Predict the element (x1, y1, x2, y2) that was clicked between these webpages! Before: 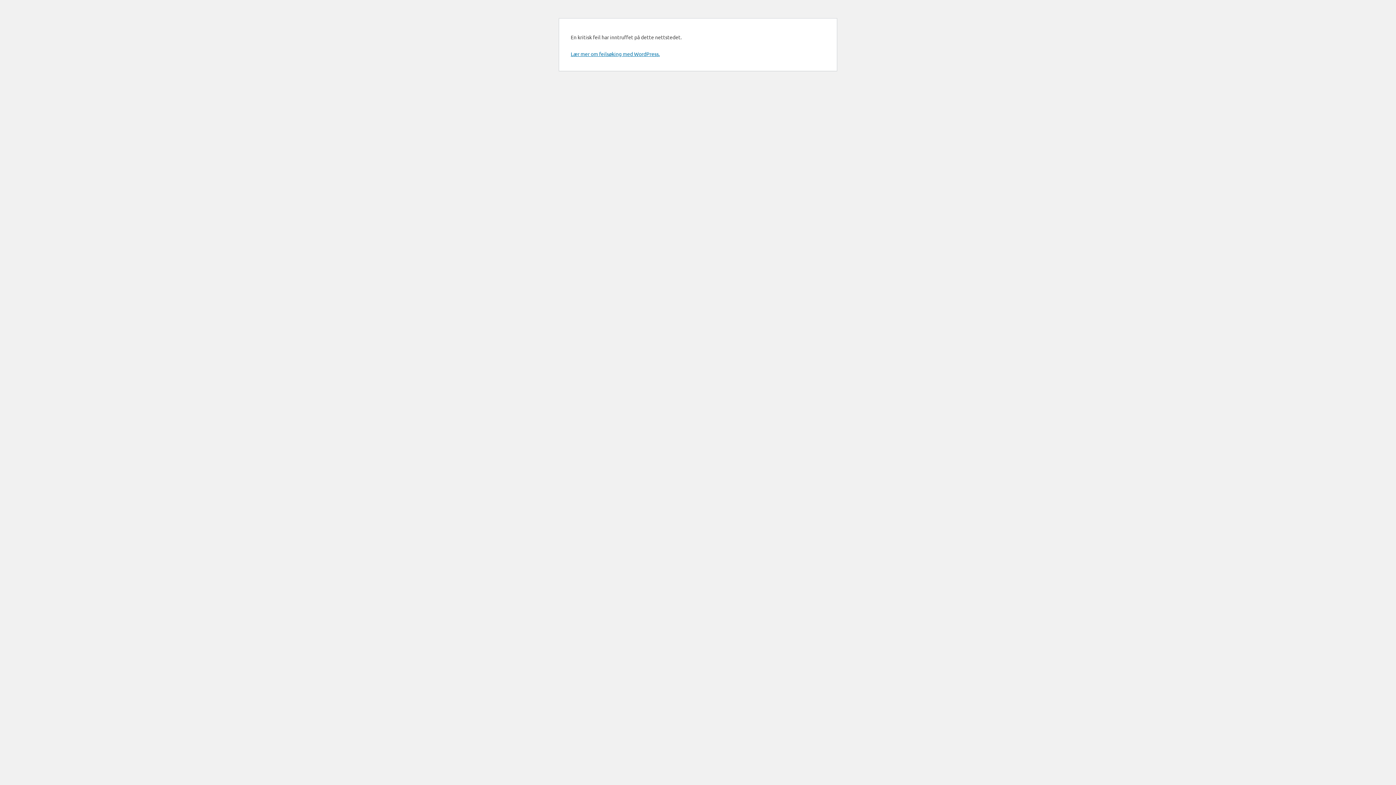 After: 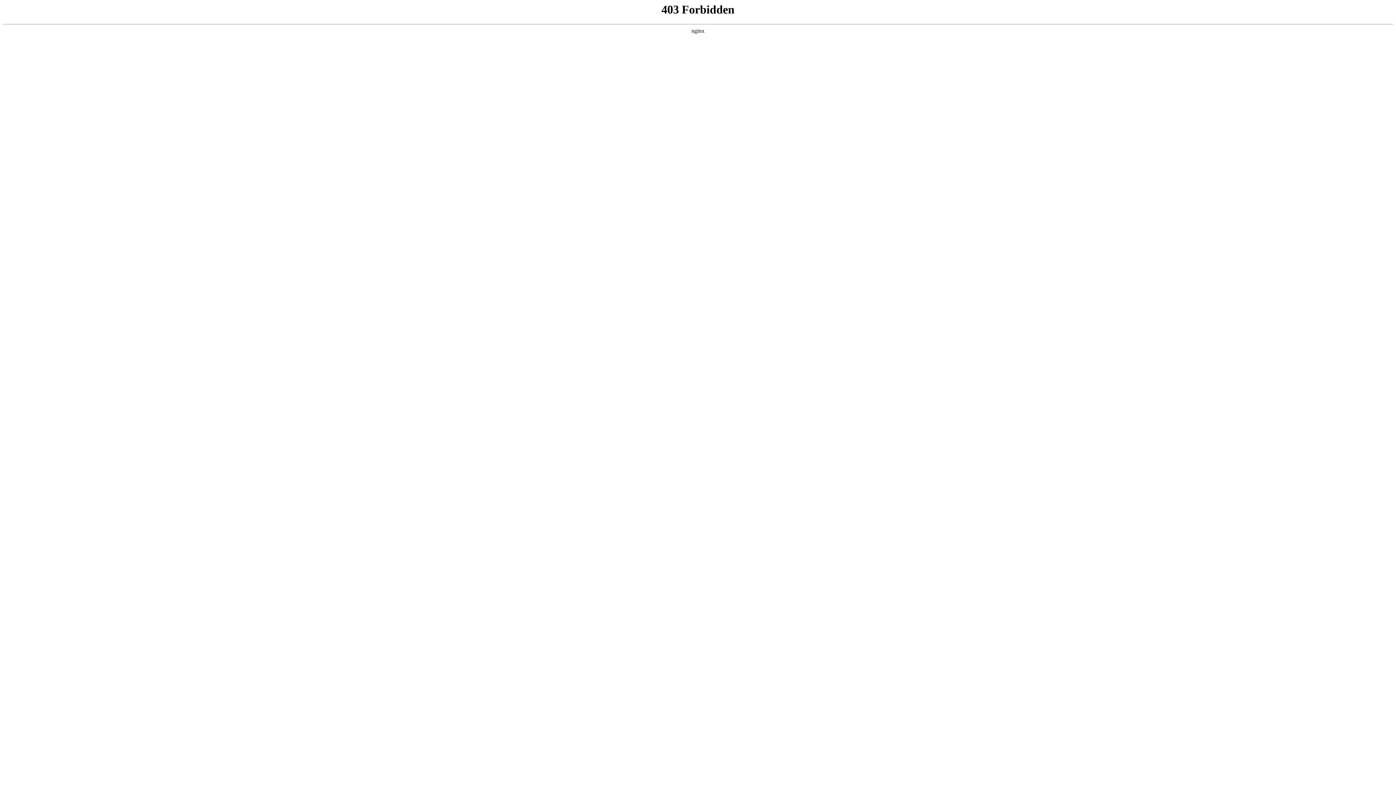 Action: label: Lær mer om feilsøking med WordPress. bbox: (570, 50, 660, 57)